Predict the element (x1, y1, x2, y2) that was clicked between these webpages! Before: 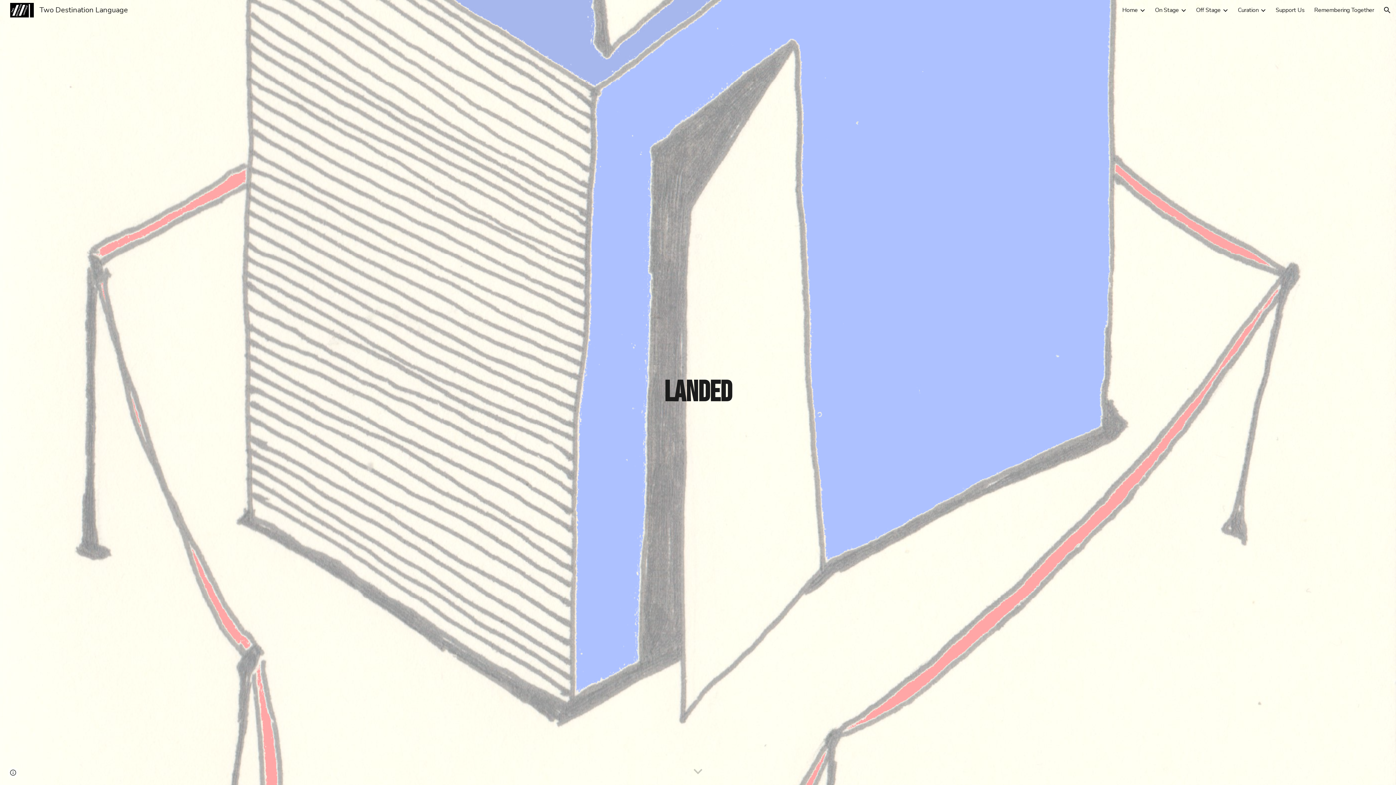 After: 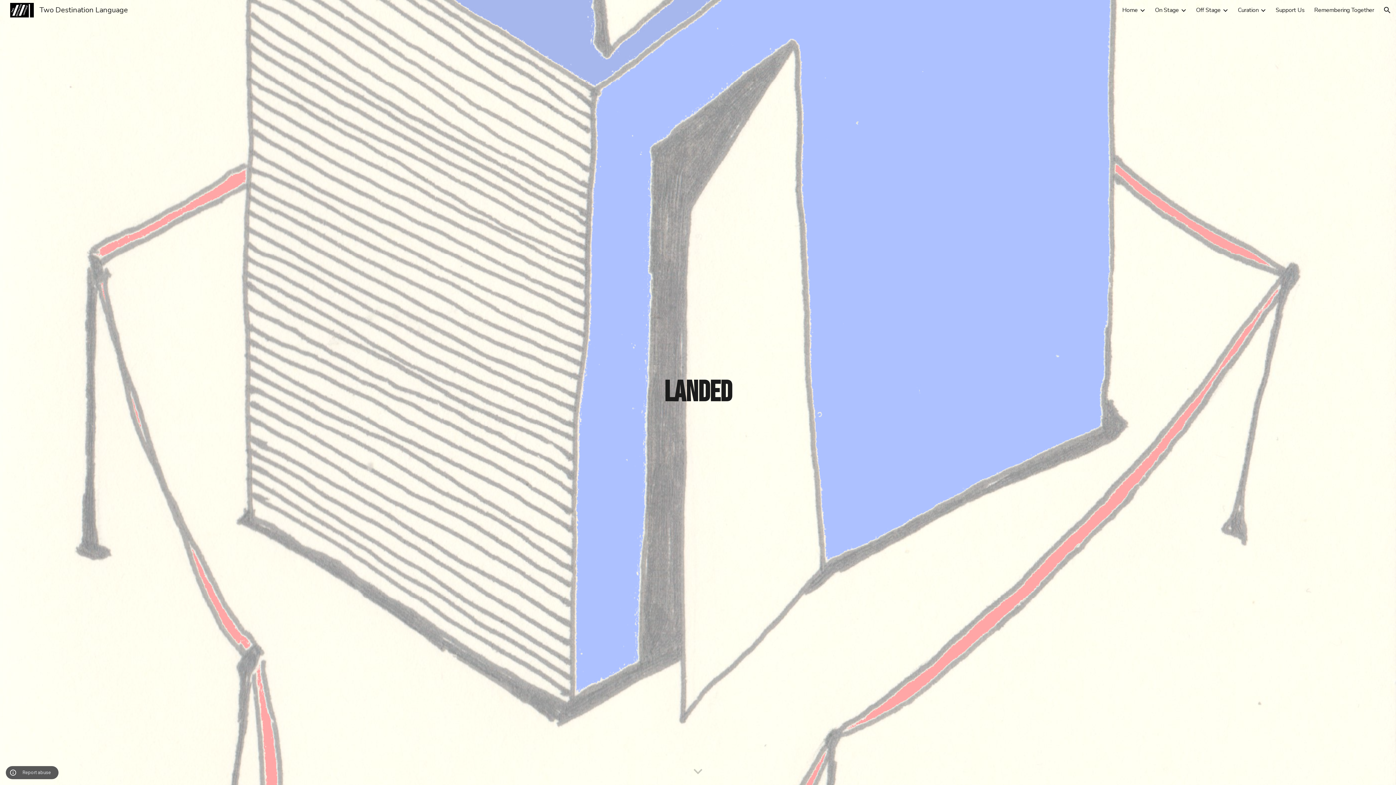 Action: label: Site actions bbox: (8, 768, 18, 778)